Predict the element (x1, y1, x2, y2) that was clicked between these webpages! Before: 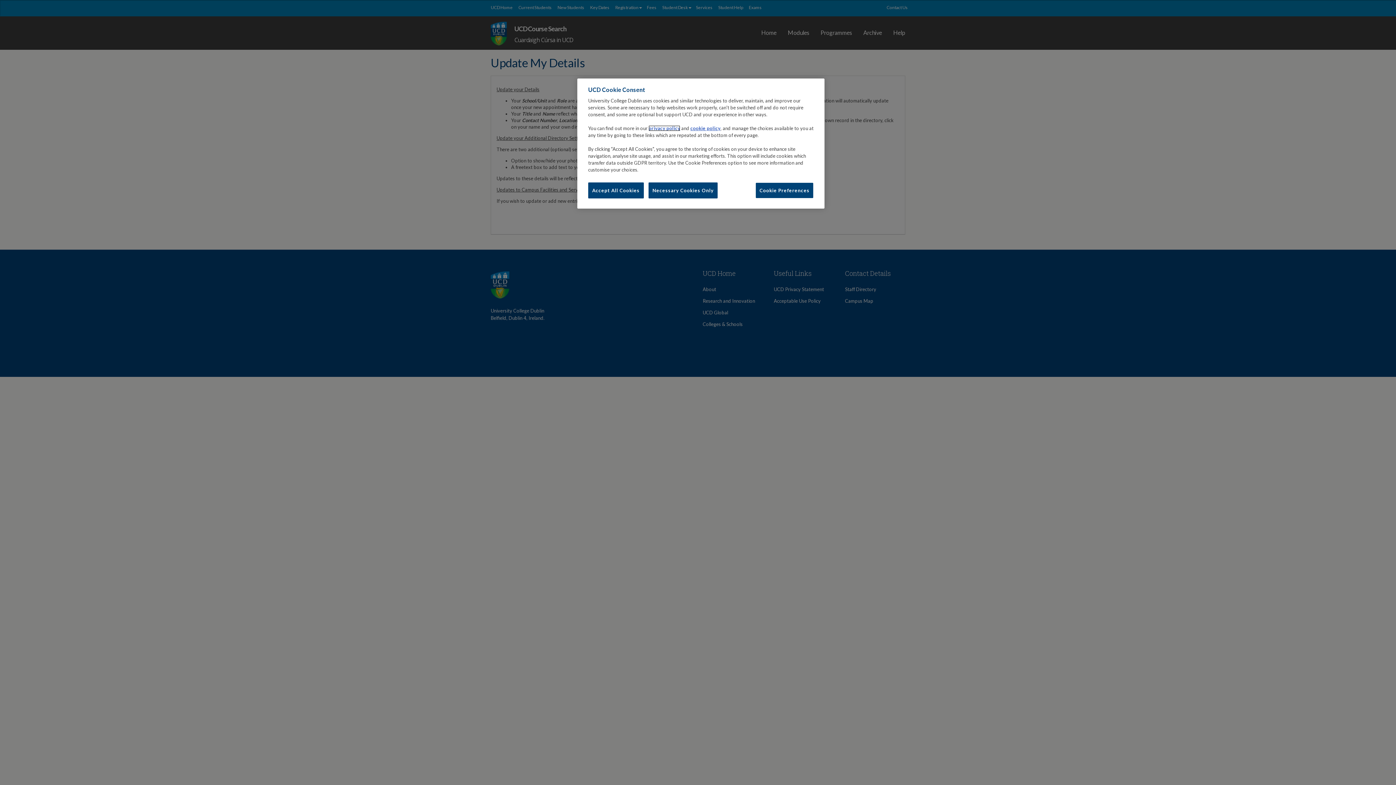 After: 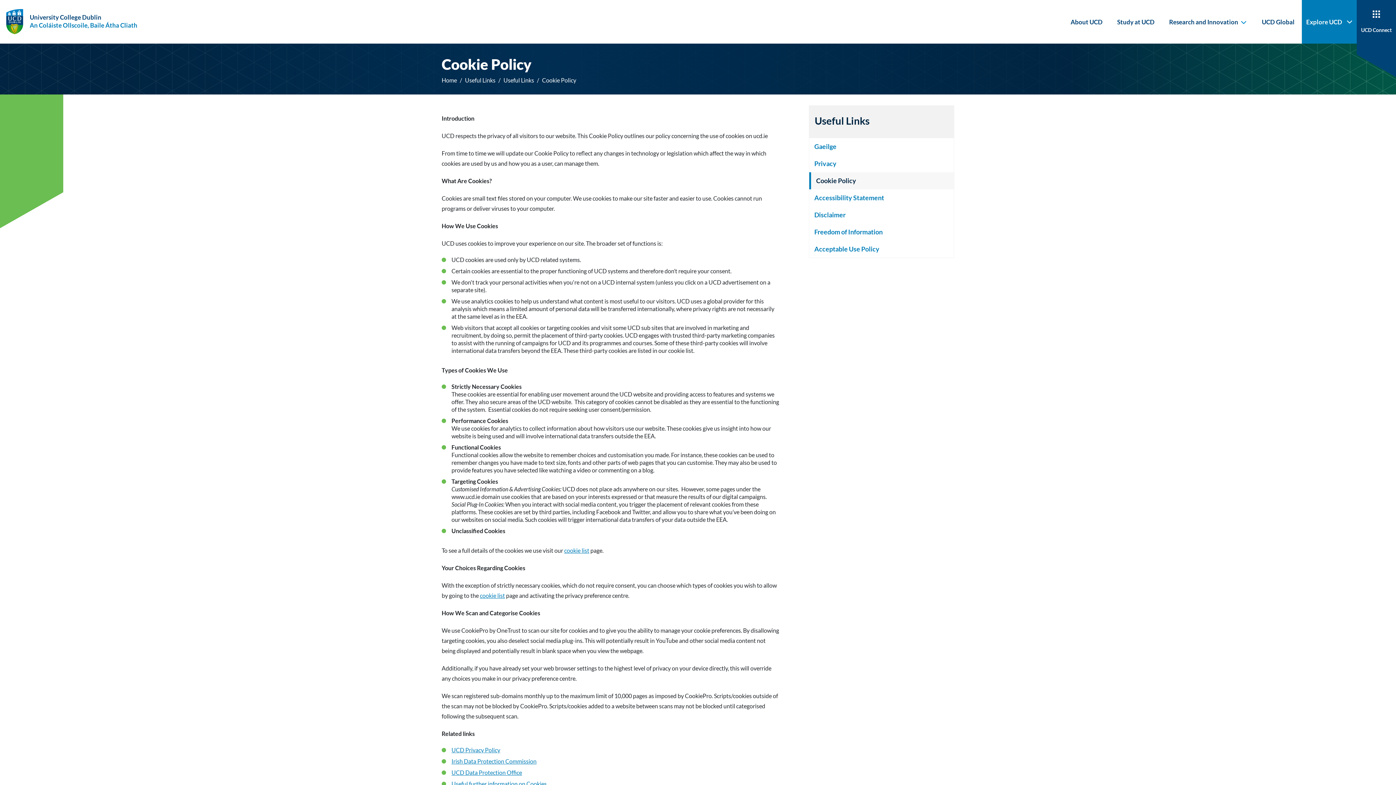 Action: bbox: (690, 125, 720, 131) label: cookie policy